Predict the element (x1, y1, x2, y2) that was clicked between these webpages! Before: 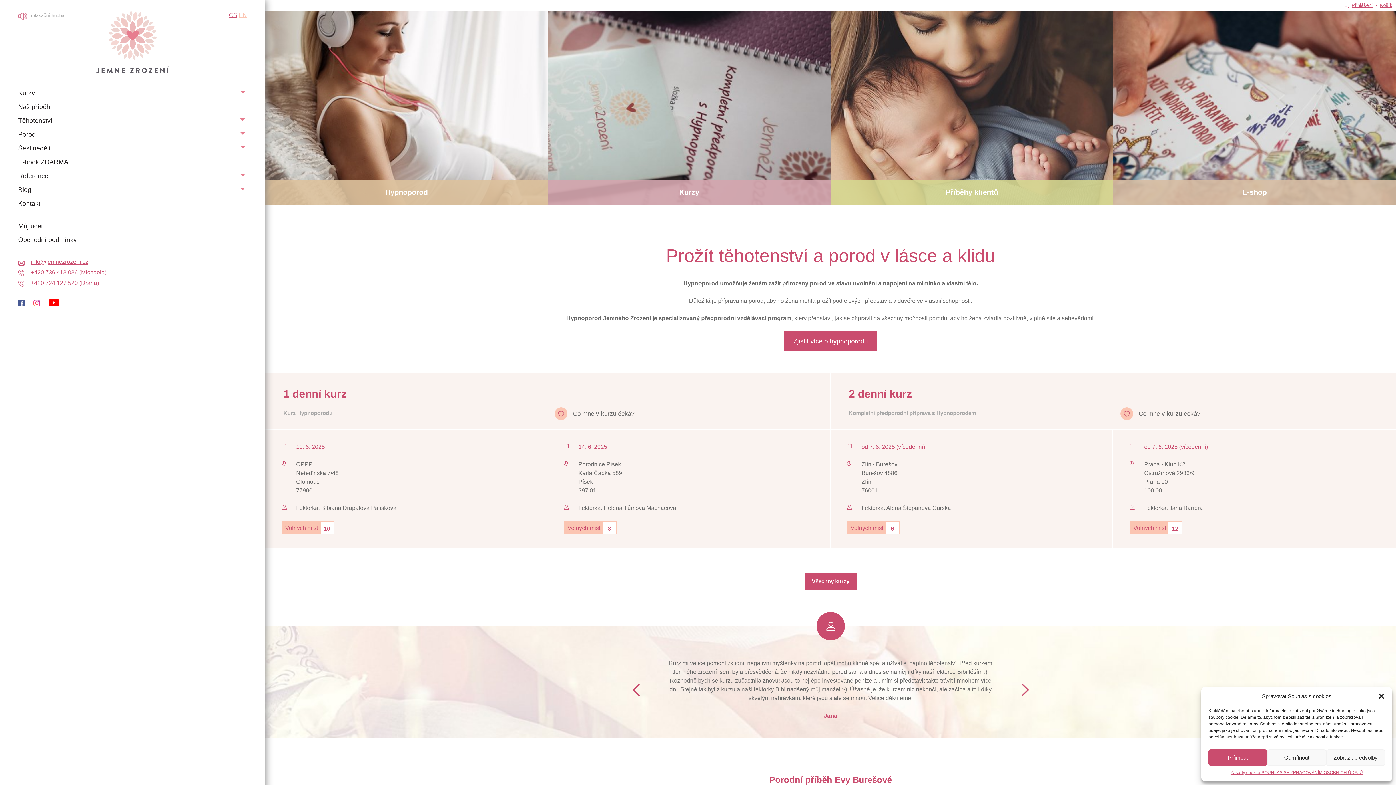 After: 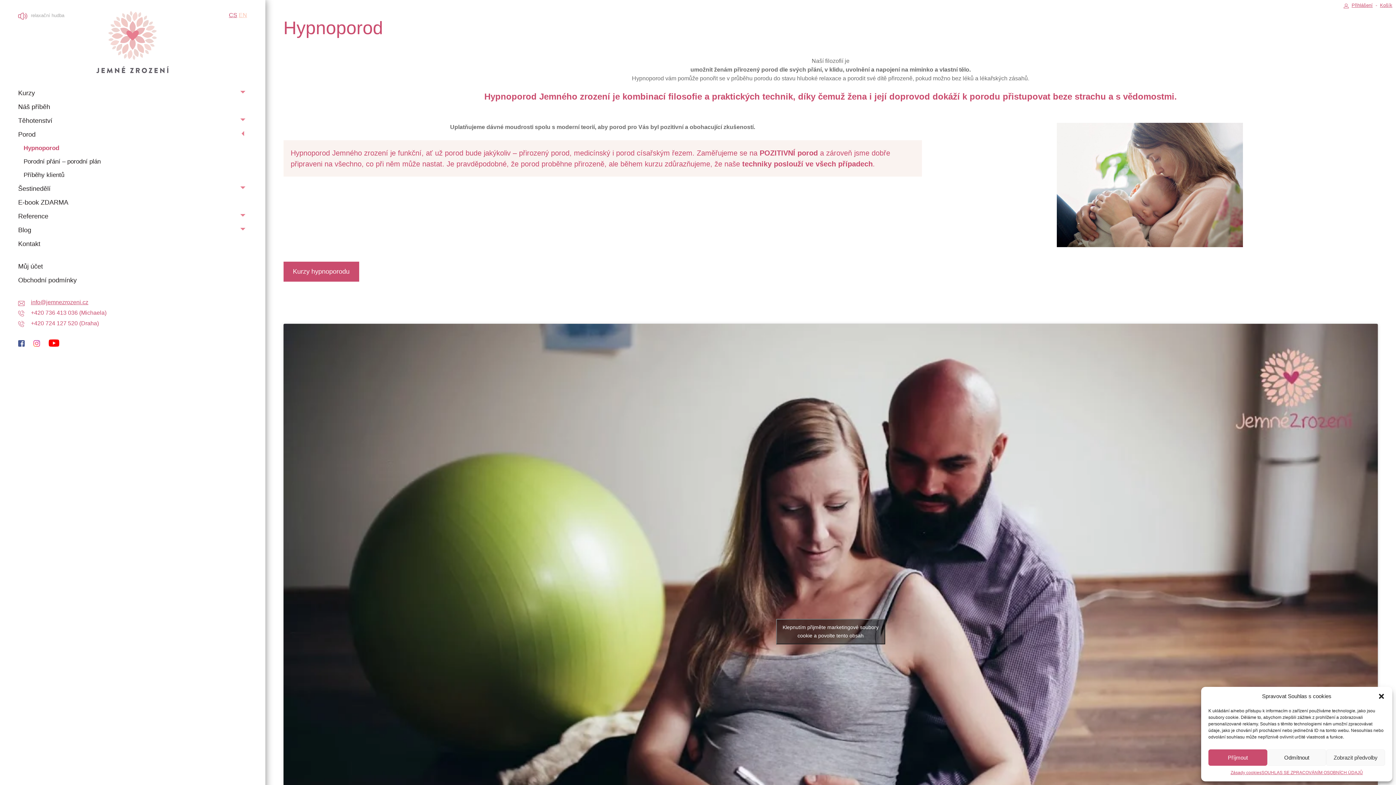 Action: label: Zjistit více o hypnoporodu bbox: (784, 331, 877, 351)